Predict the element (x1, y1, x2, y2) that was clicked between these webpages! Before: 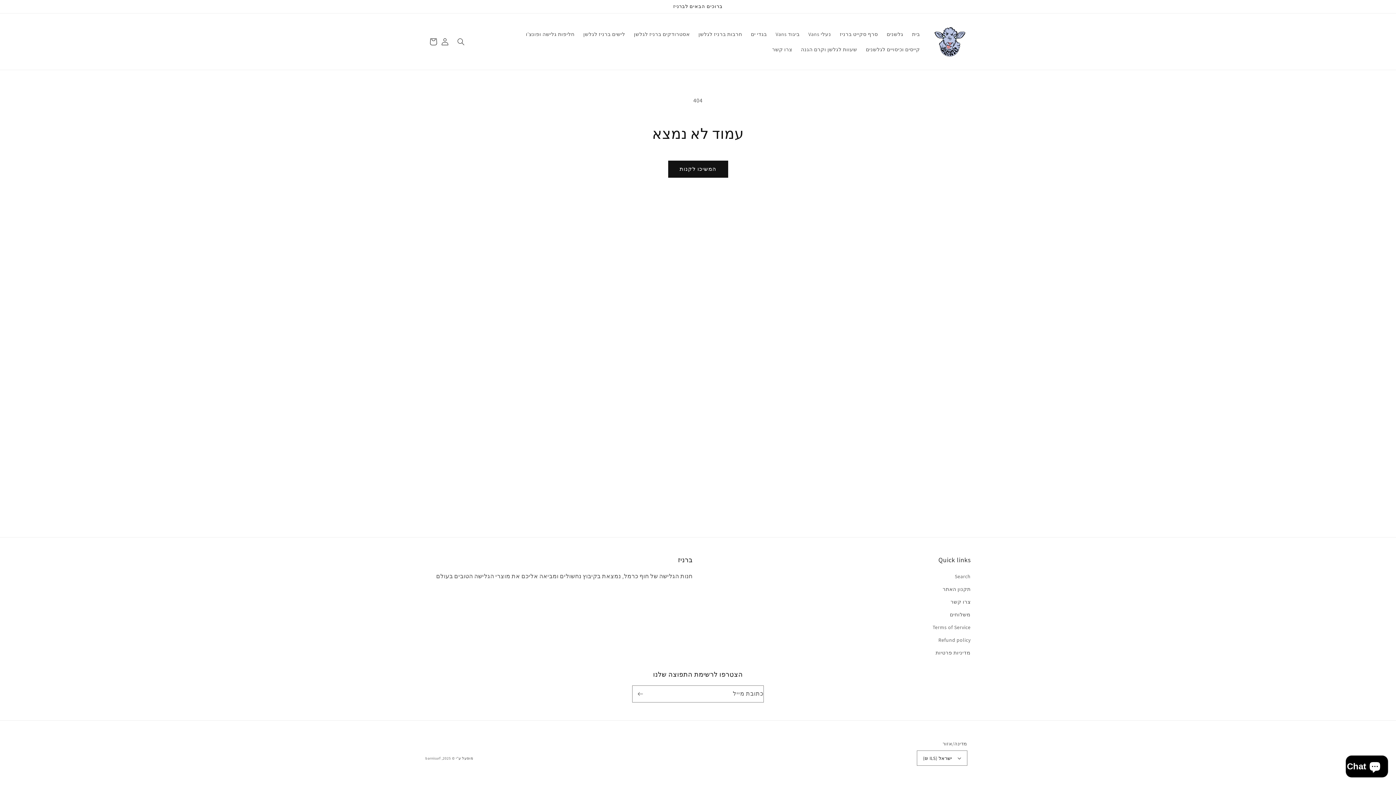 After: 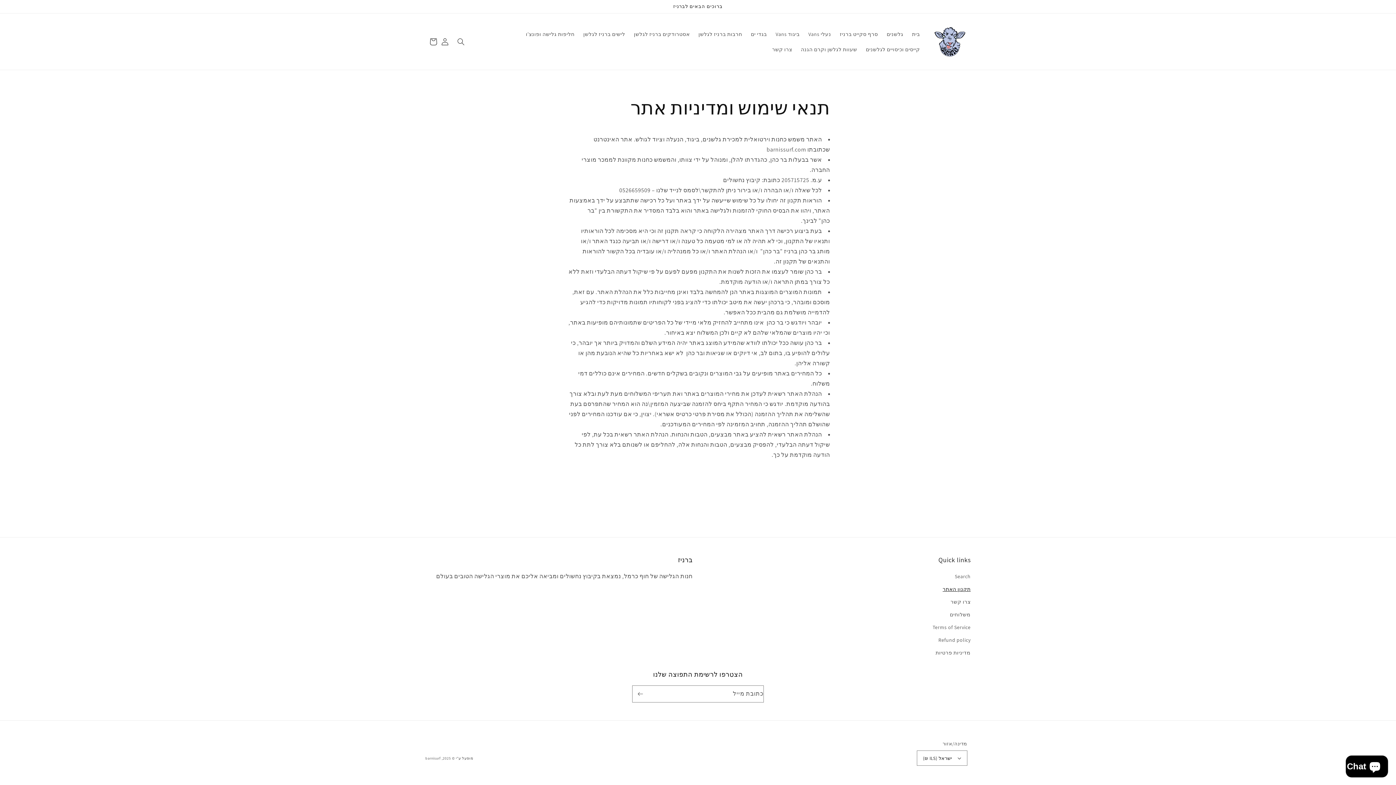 Action: label: תקנון האתר bbox: (942, 583, 970, 596)